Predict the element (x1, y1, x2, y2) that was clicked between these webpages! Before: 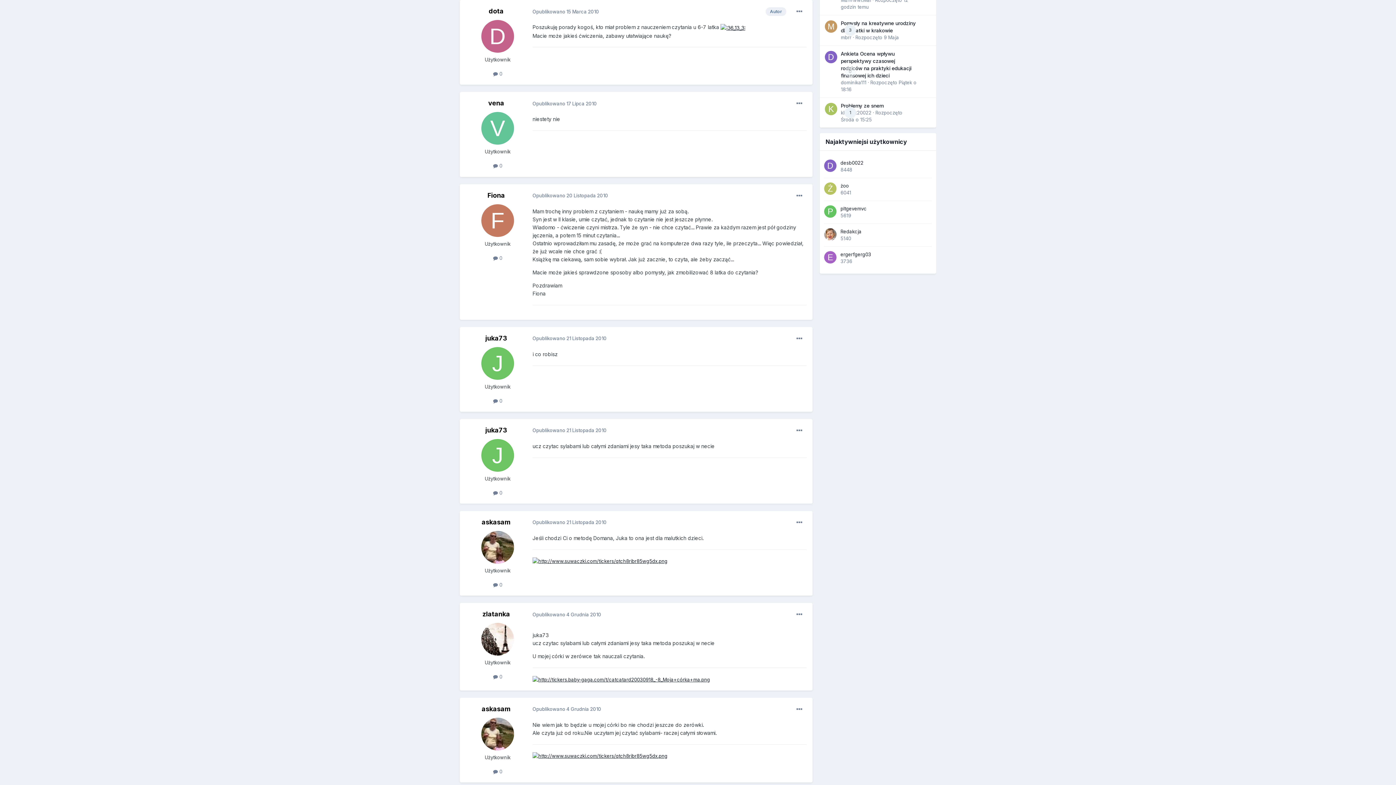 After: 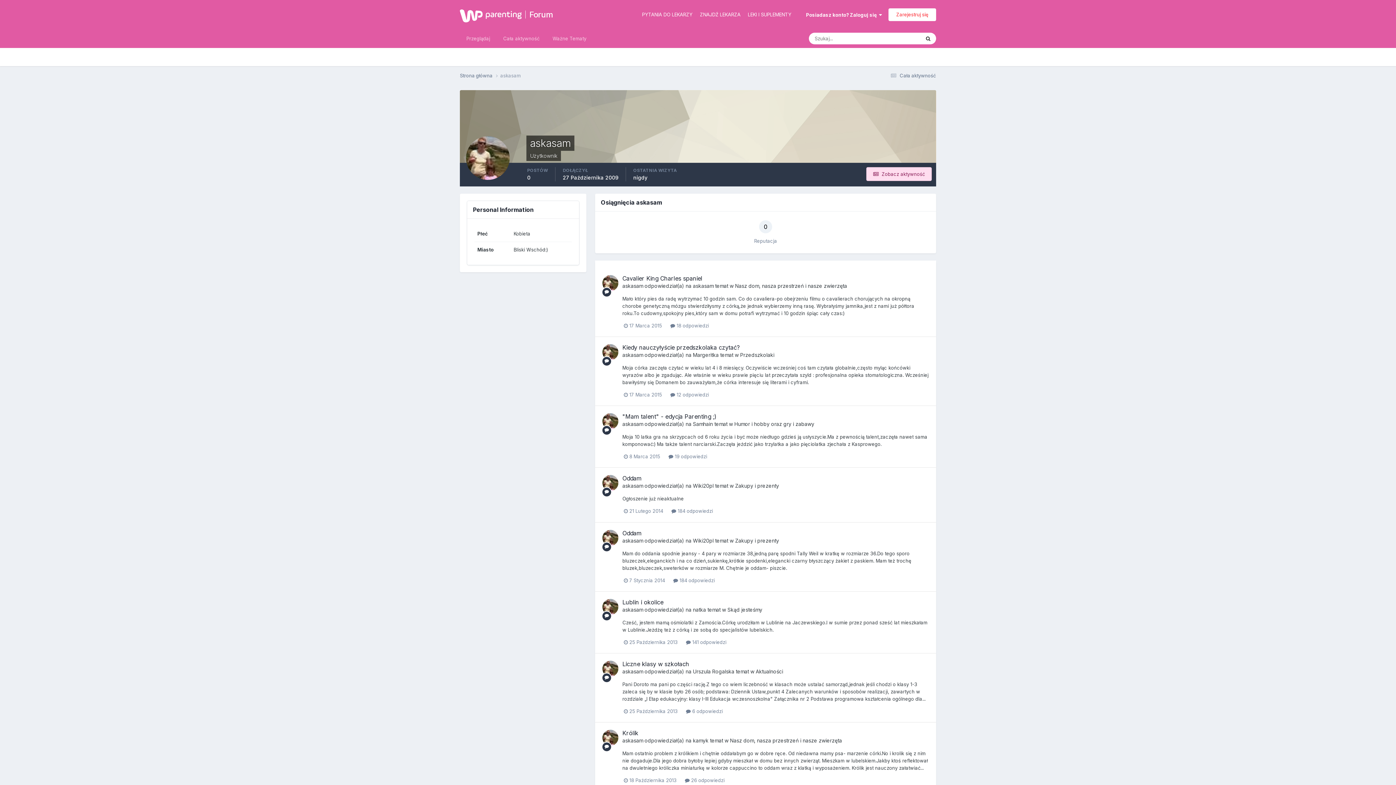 Action: bbox: (481, 518, 510, 526) label: askasam